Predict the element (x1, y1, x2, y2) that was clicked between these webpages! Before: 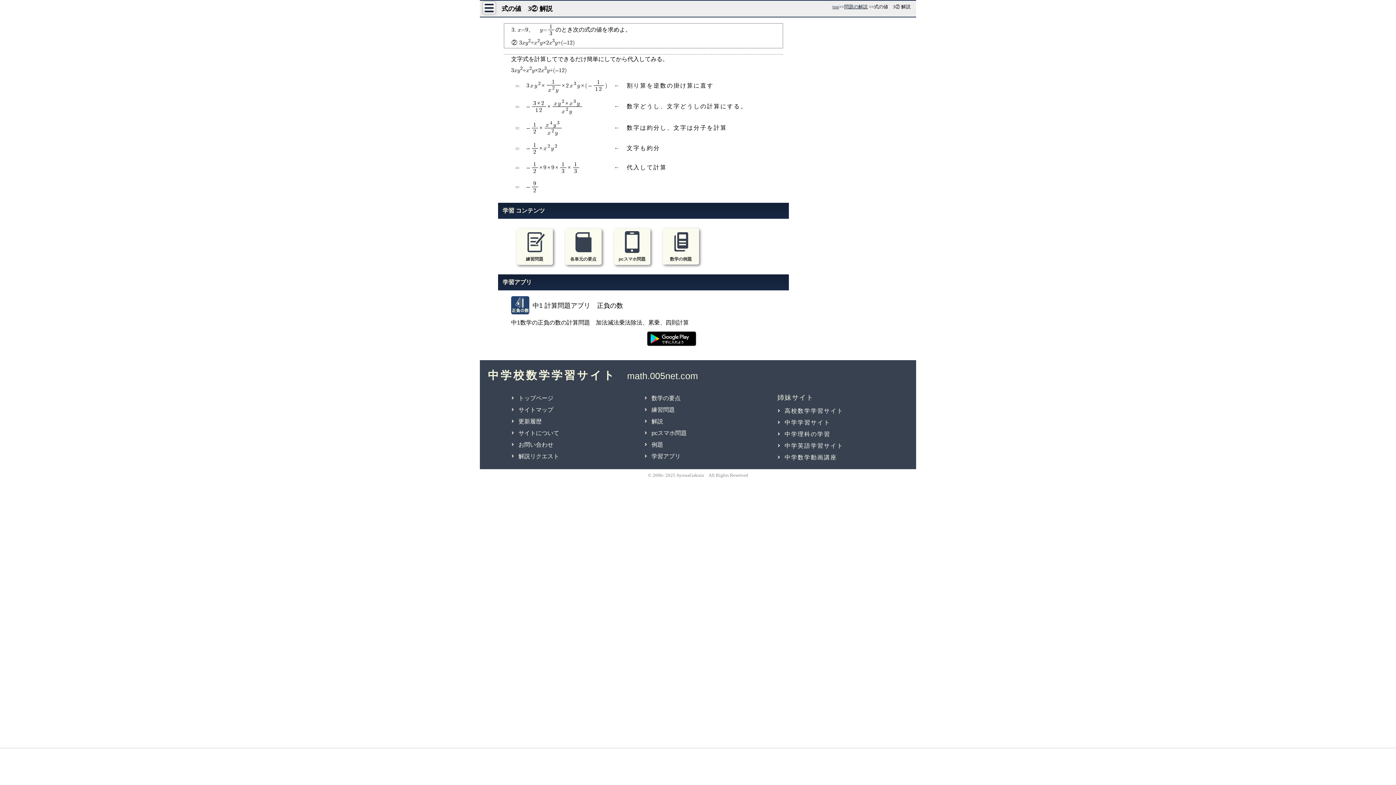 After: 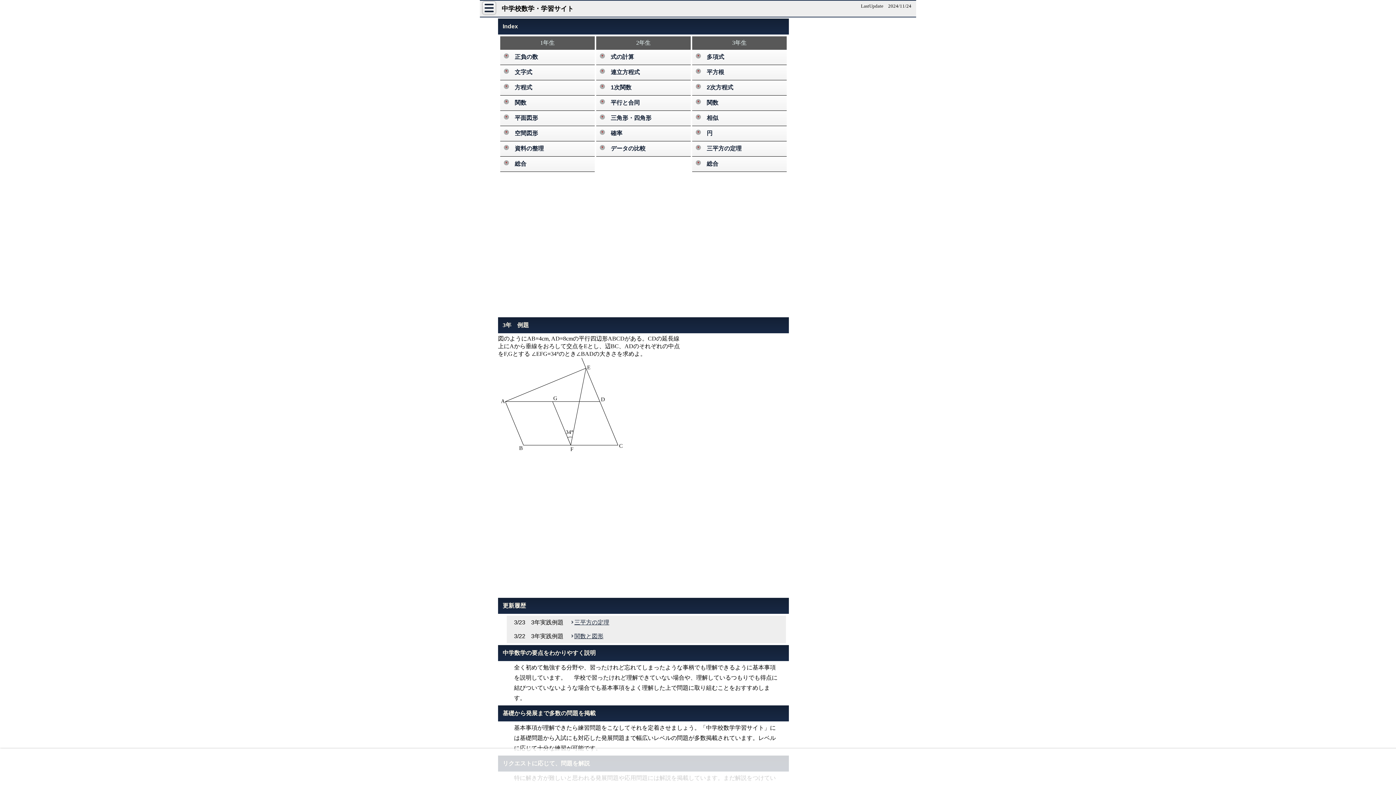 Action: label: トップページ bbox: (511, 392, 617, 404)